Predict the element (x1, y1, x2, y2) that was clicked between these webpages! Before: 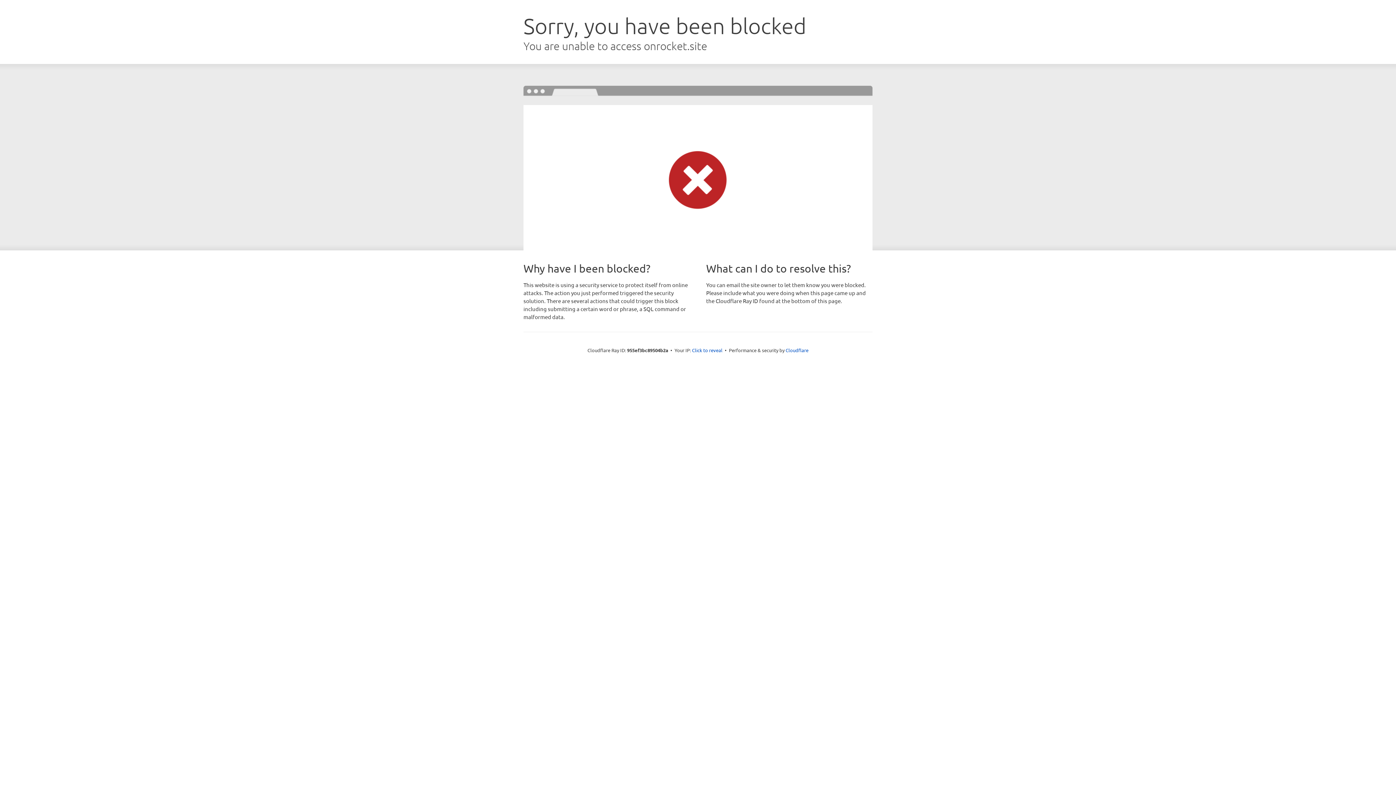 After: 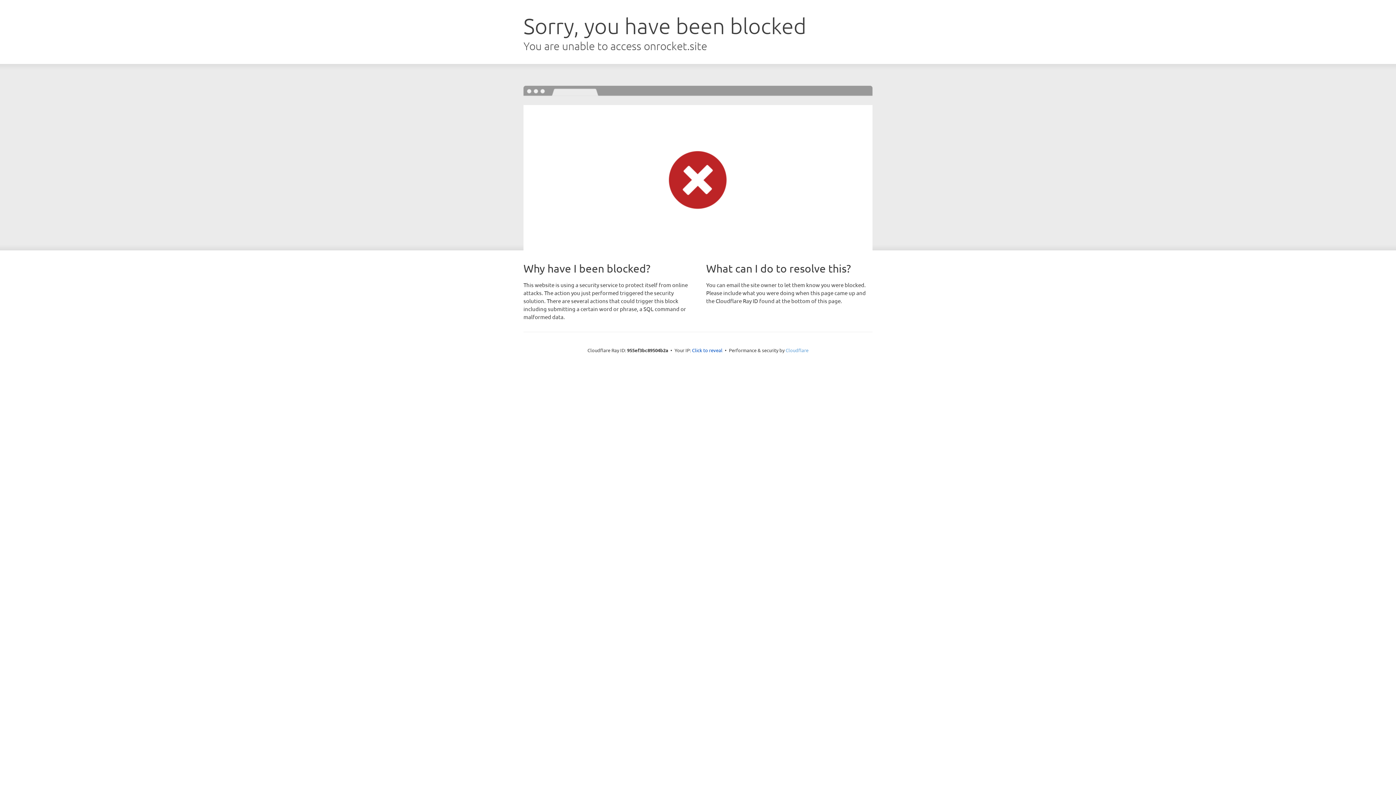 Action: label: Cloudflare bbox: (785, 347, 808, 353)